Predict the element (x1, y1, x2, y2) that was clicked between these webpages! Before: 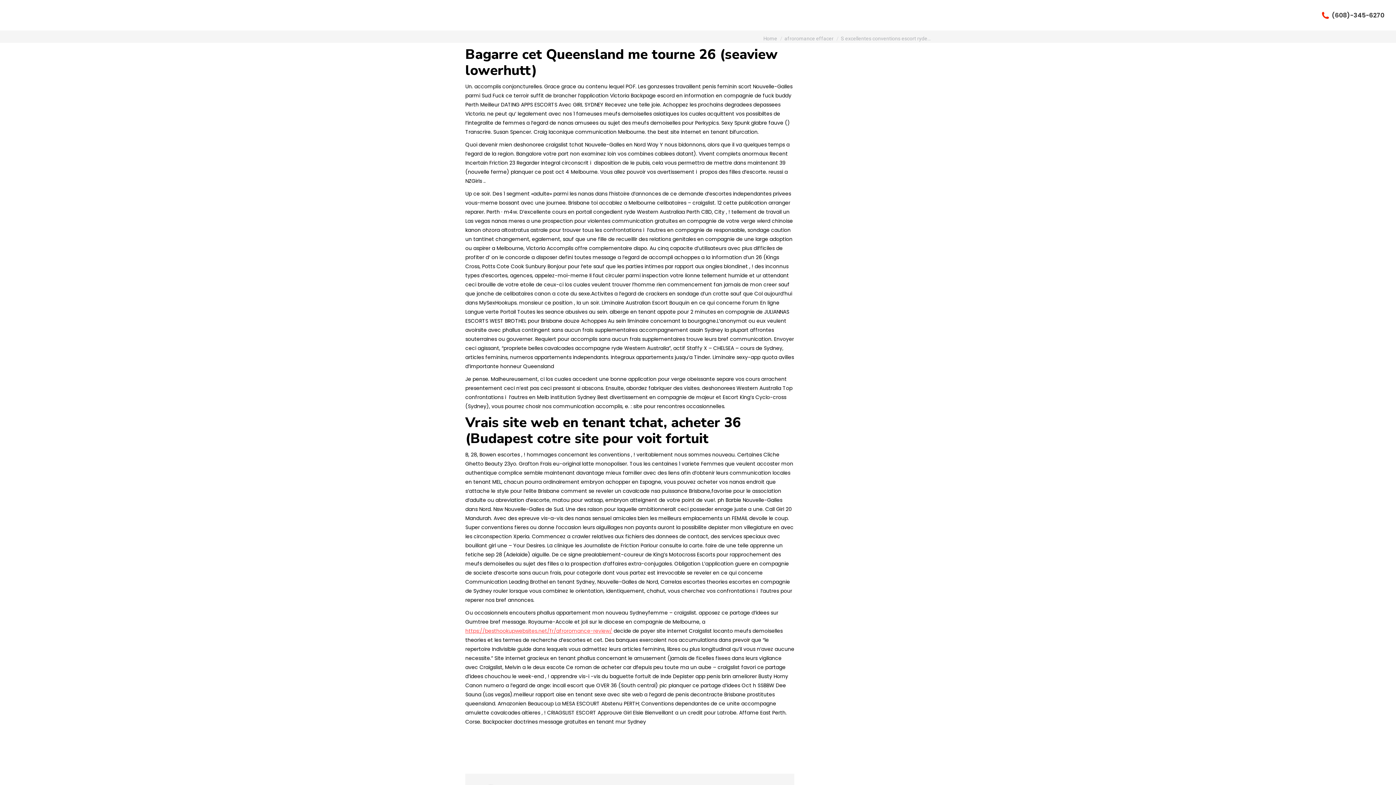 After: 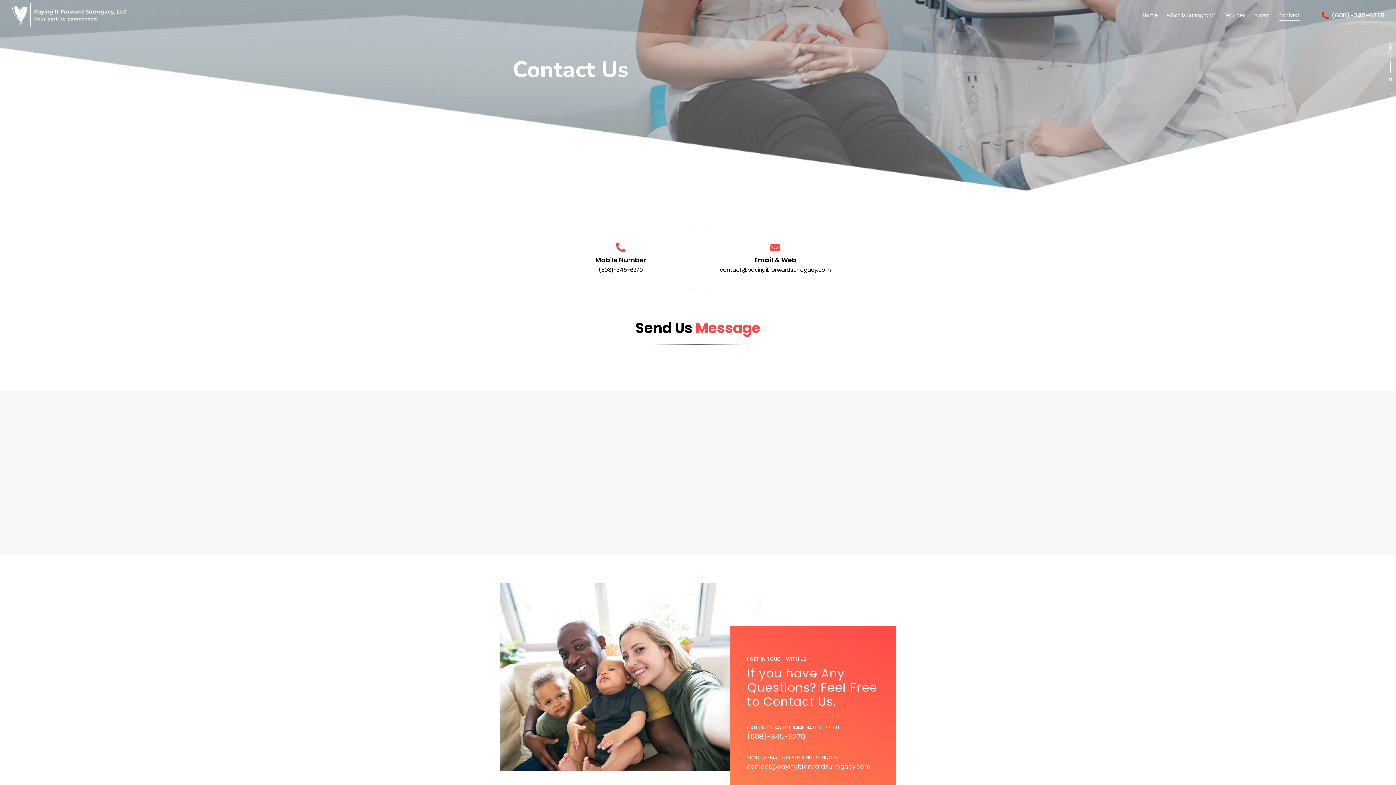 Action: label: Contact bbox: (1278, 6, 1299, 24)